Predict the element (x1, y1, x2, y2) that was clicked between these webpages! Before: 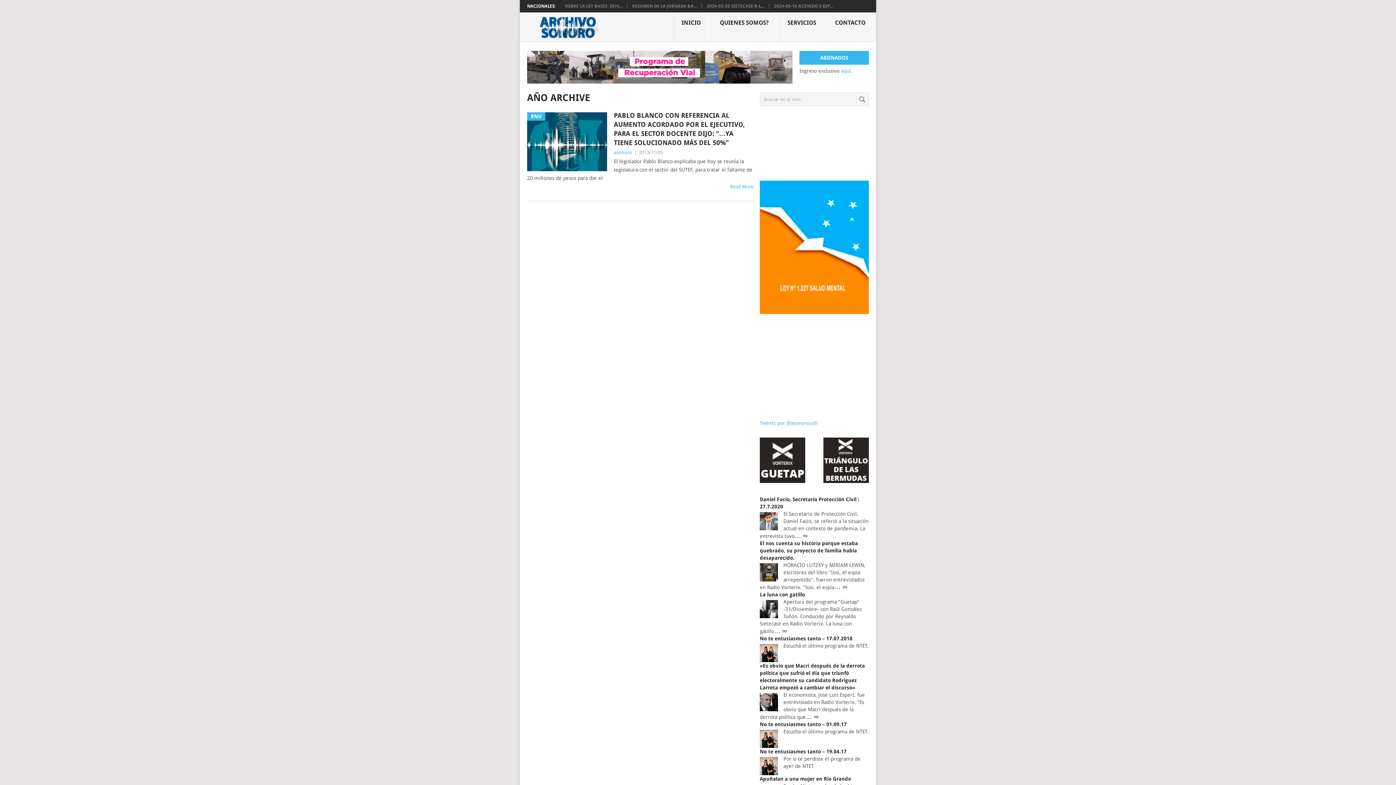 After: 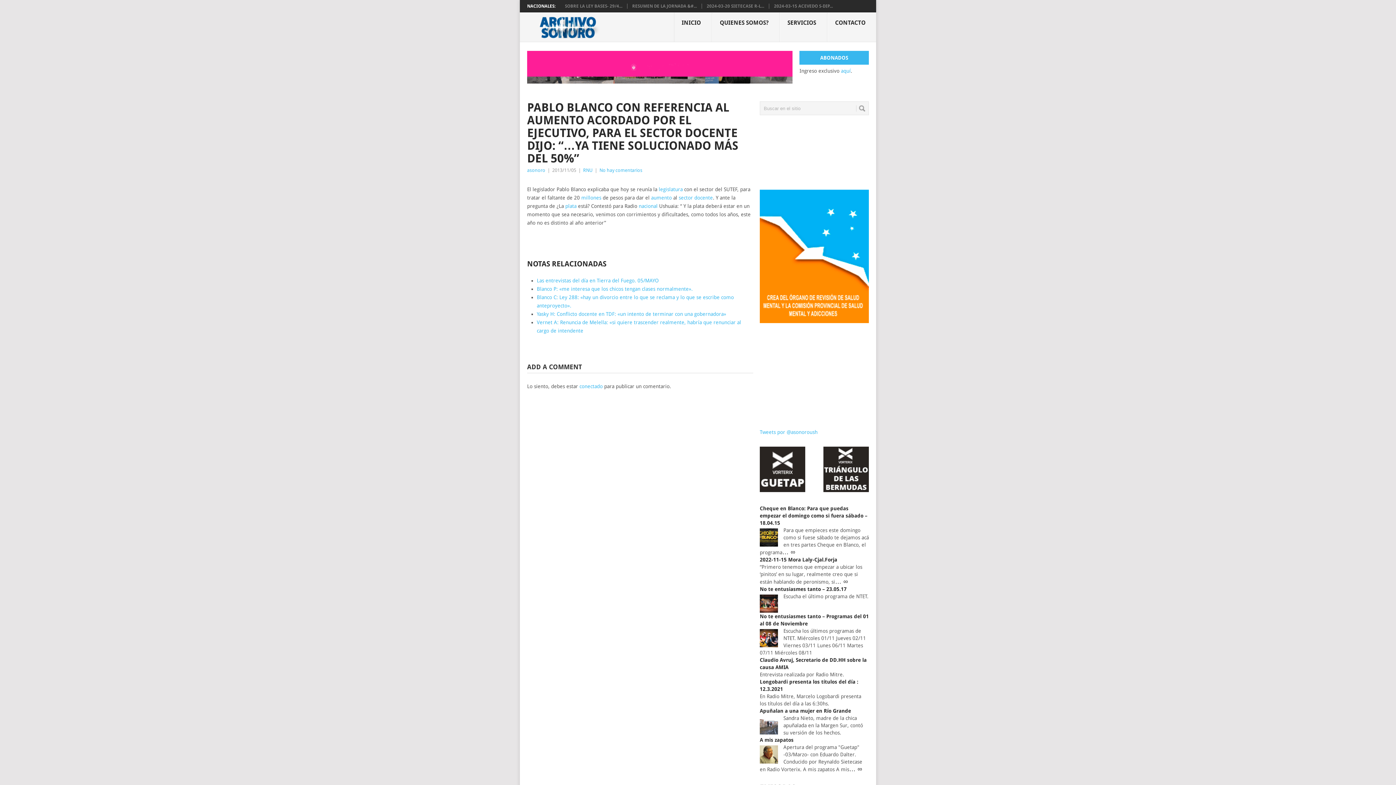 Action: label: Read More bbox: (730, 184, 753, 189)